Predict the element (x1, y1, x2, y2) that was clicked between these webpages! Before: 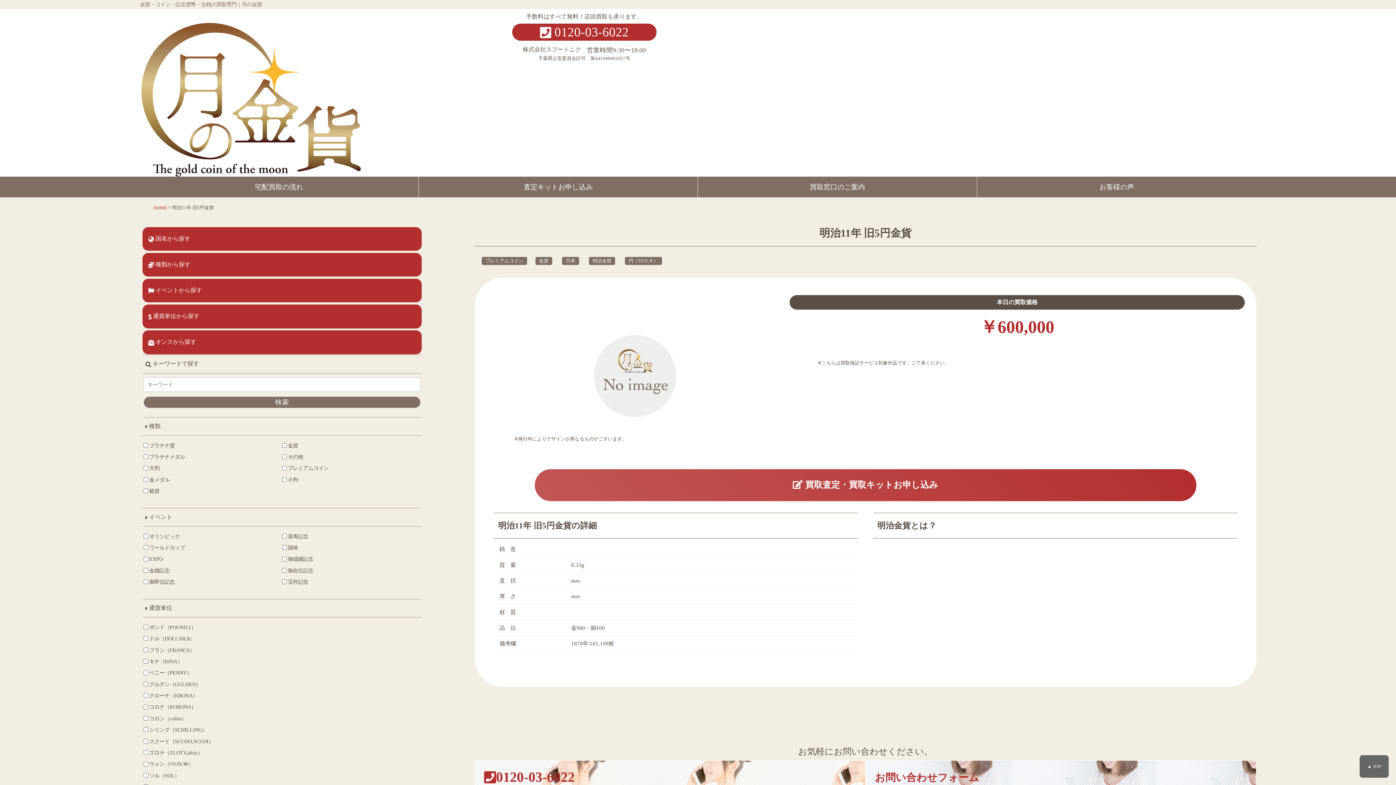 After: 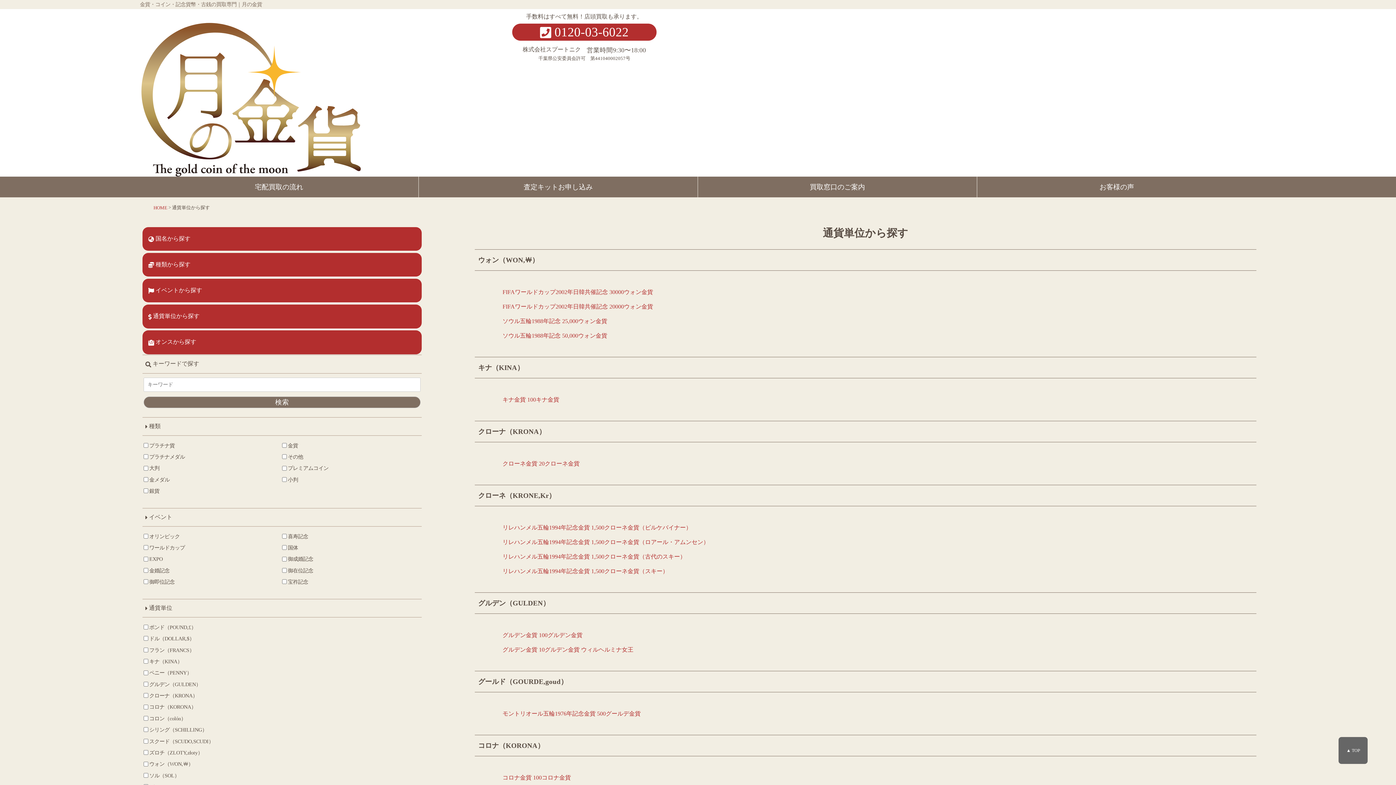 Action: bbox: (142, 304, 421, 328) label:  通貨単位から探す